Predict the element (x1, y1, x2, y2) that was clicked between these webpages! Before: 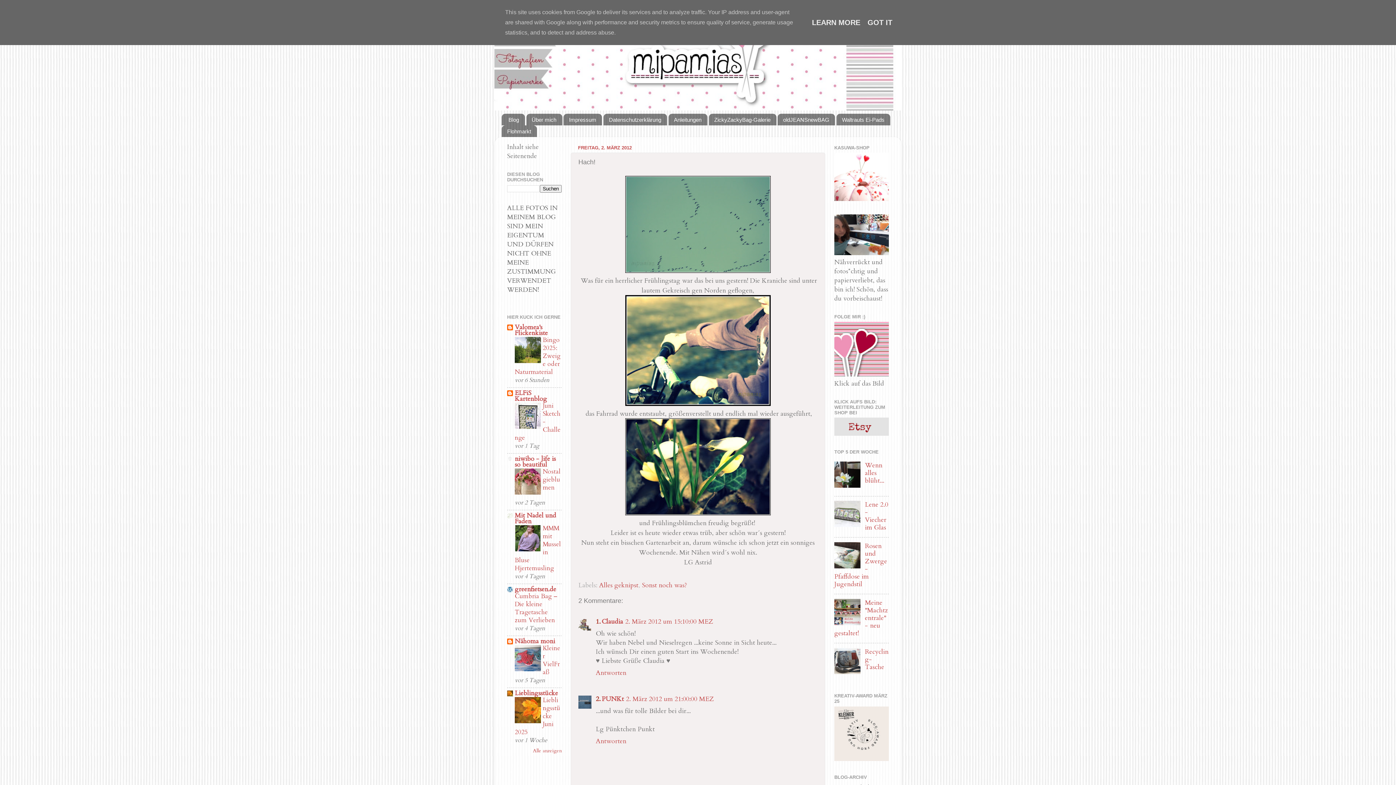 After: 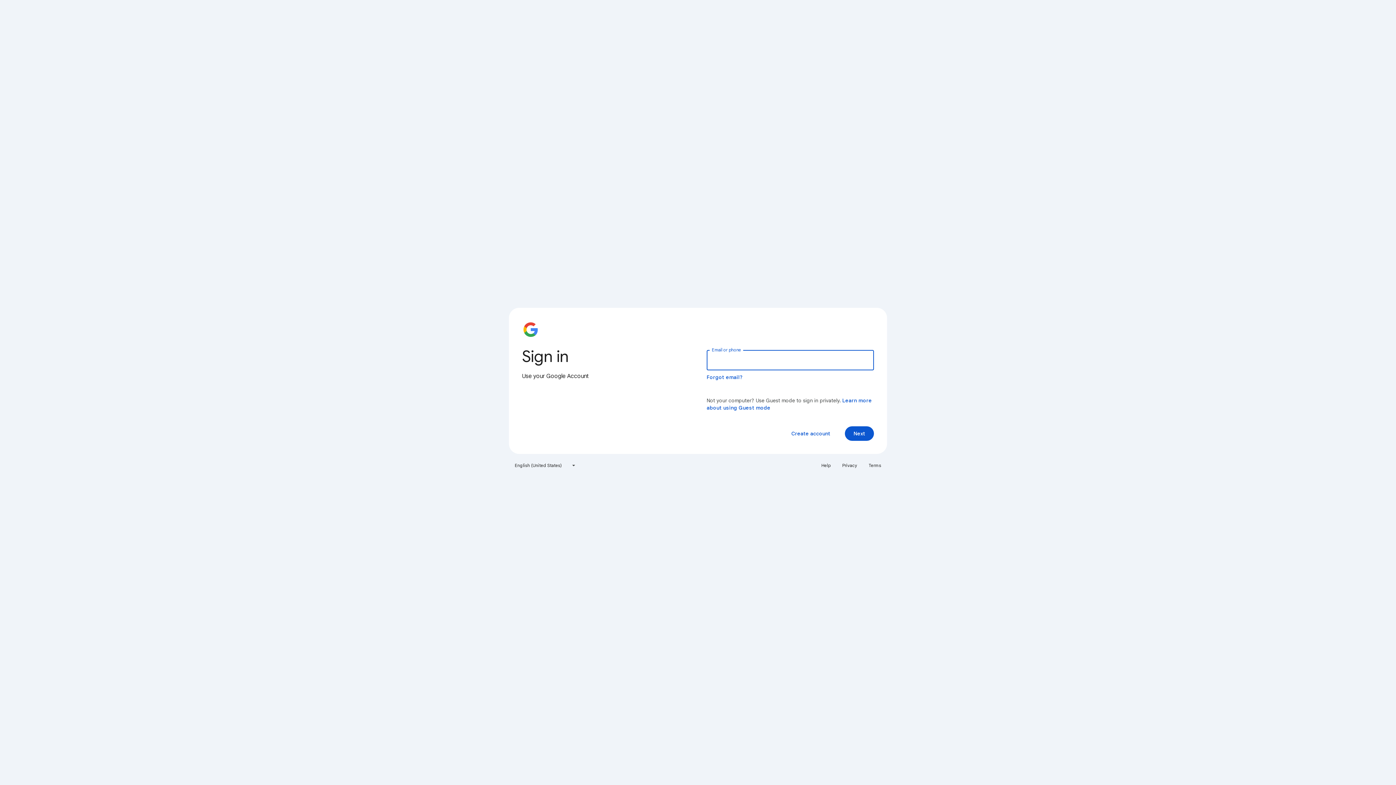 Action: bbox: (834, 370, 889, 379)